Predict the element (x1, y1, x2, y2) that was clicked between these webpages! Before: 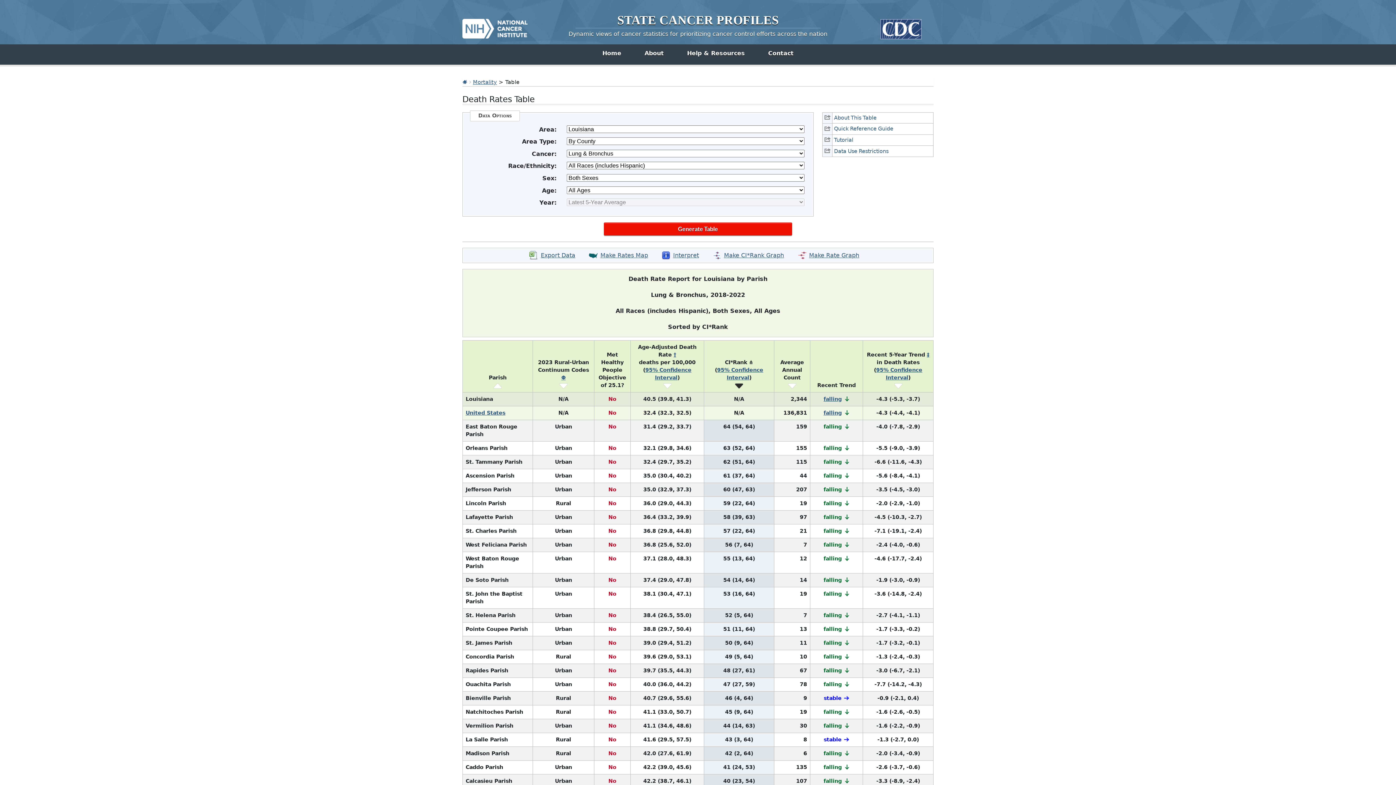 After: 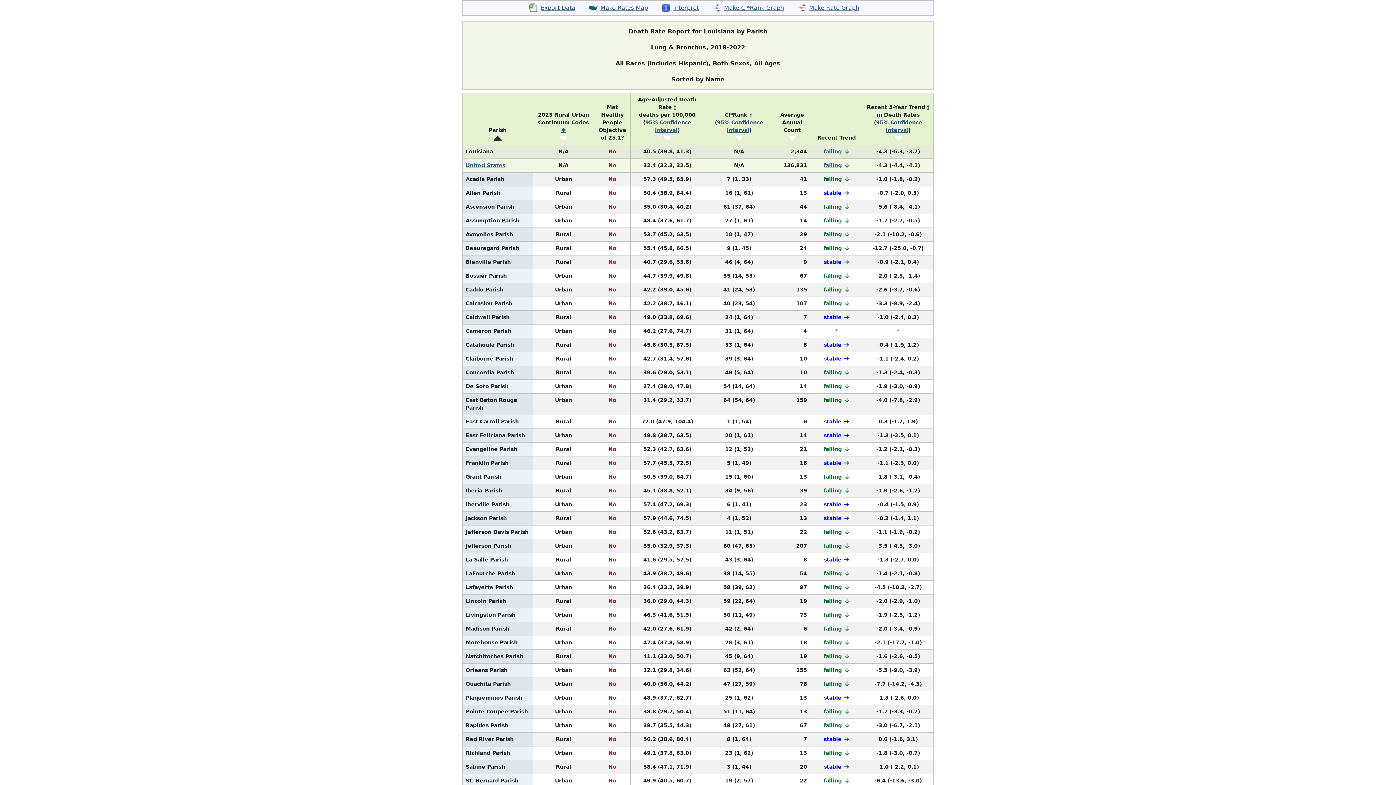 Action: bbox: (493, 382, 501, 388)